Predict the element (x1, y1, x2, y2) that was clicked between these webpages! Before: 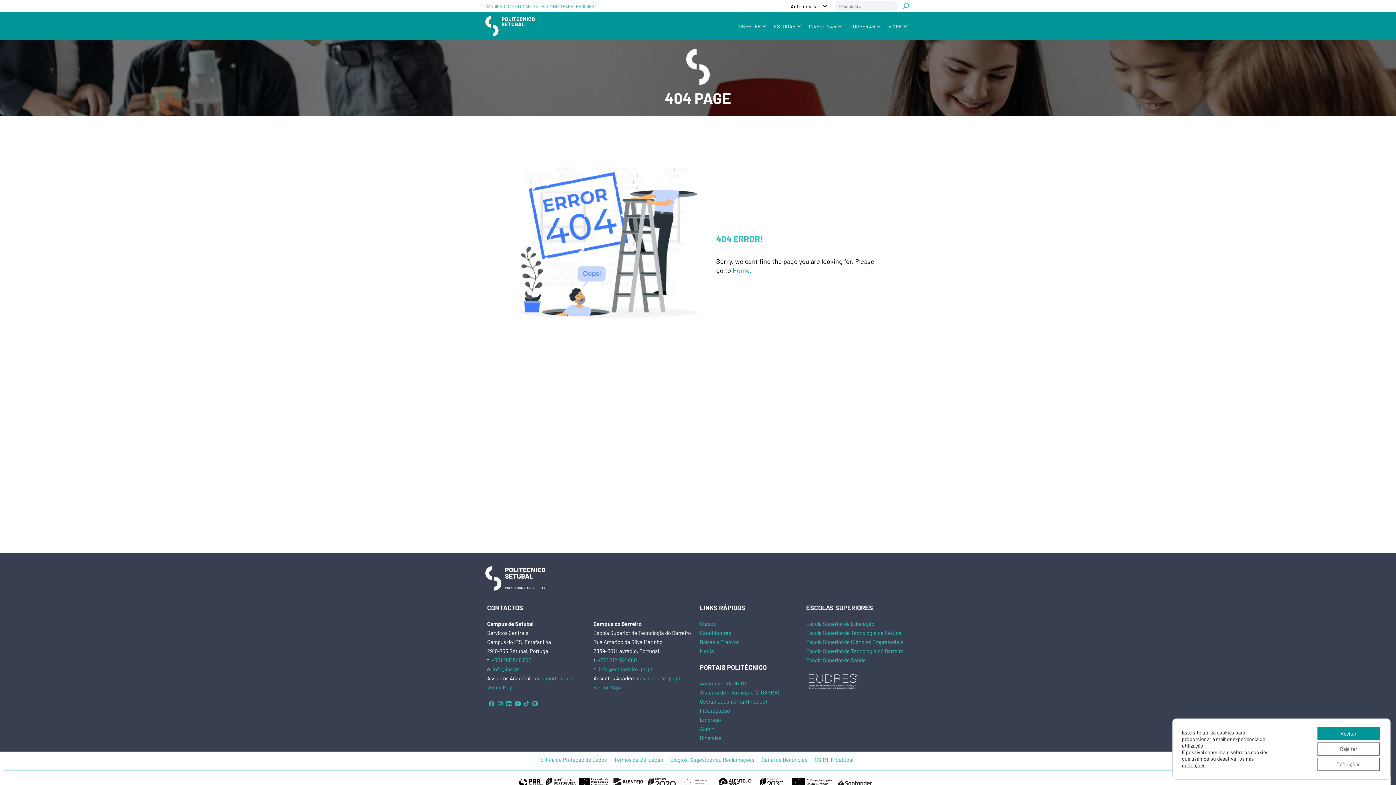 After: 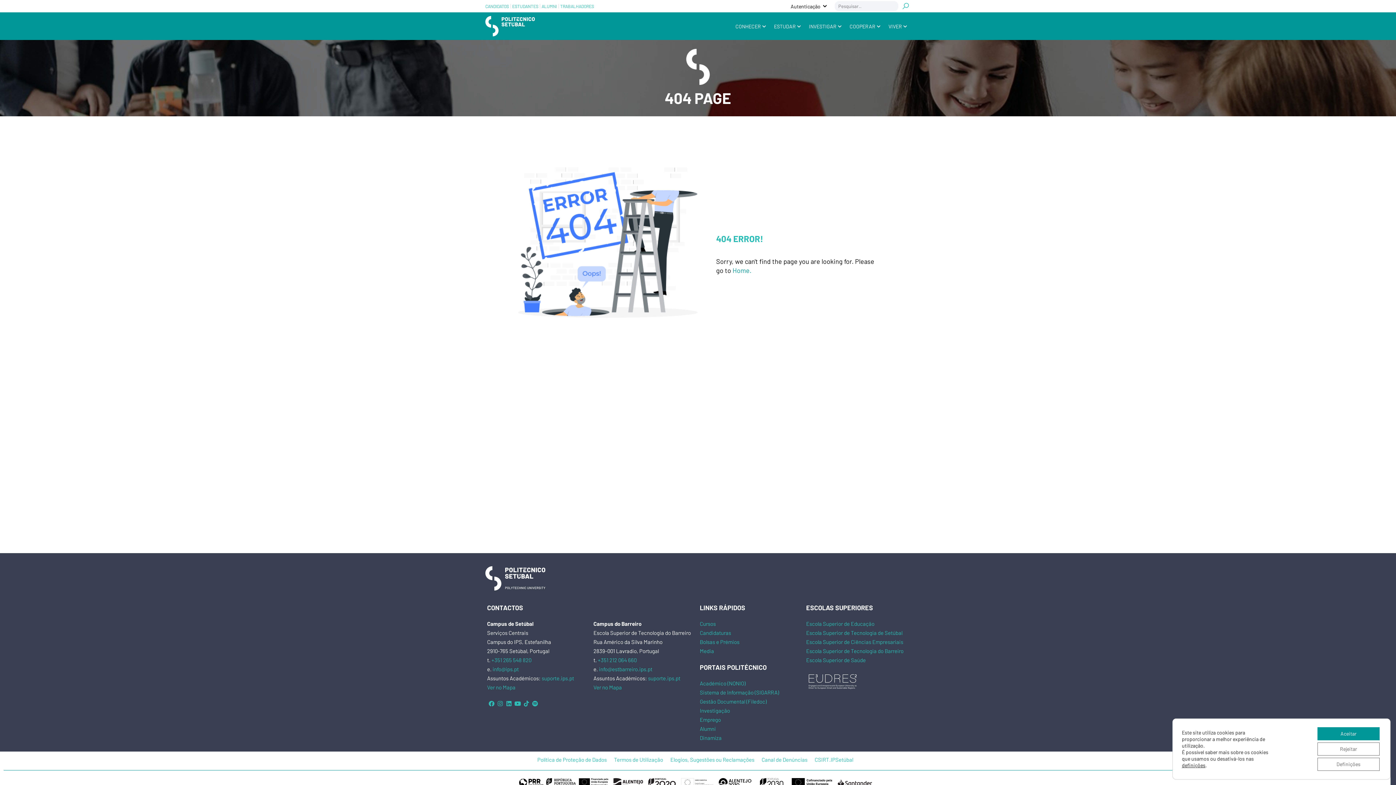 Action: label: suporte.ips.pt bbox: (648, 675, 680, 681)